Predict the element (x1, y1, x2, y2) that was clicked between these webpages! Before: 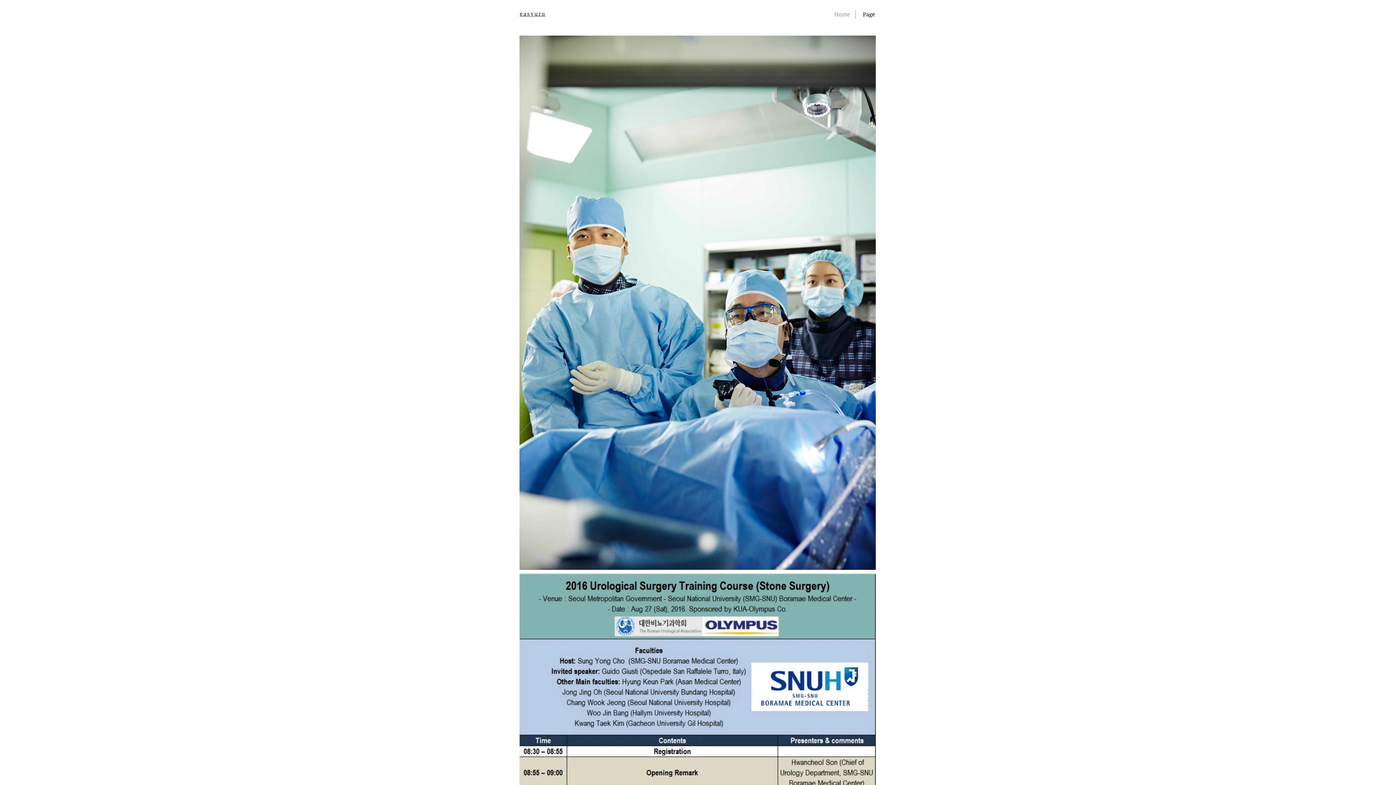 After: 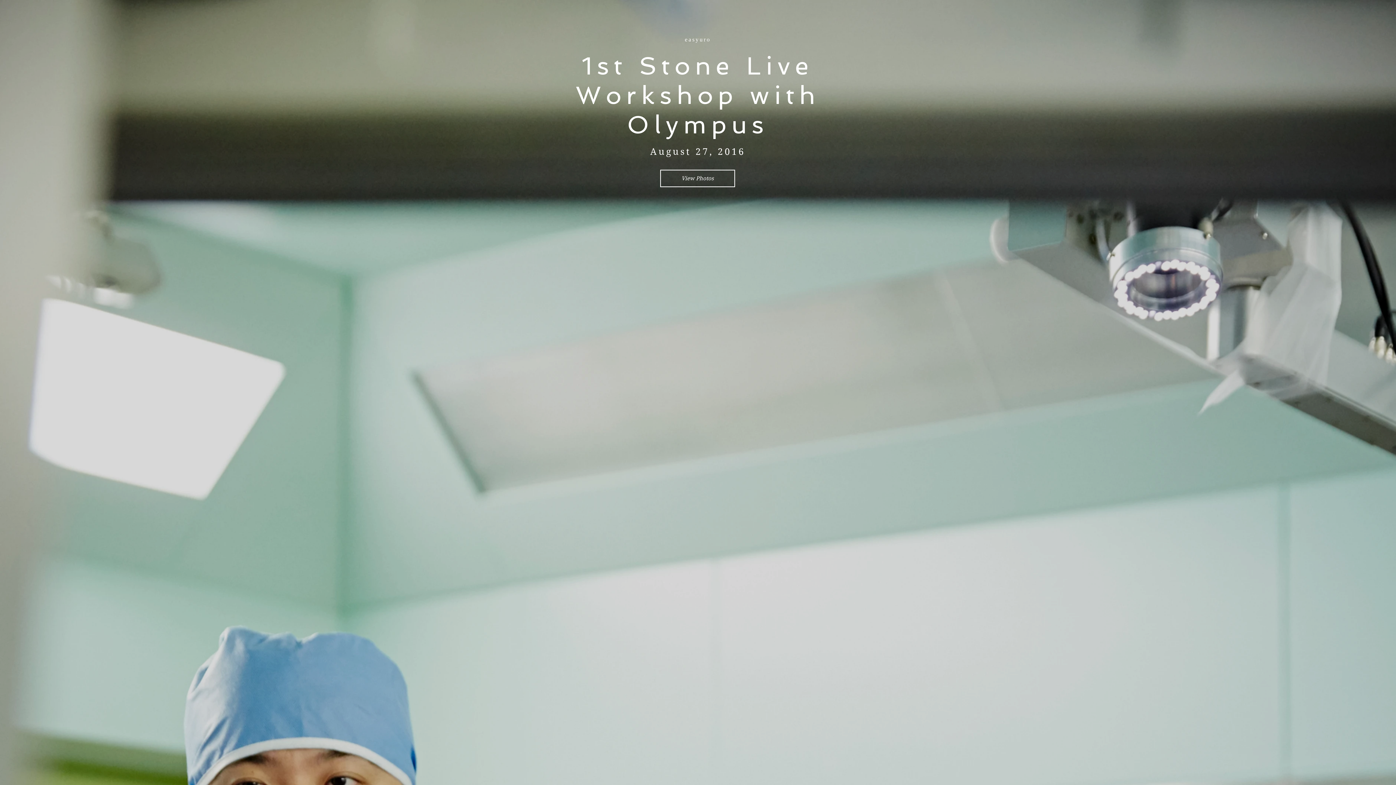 Action: bbox: (829, 10, 855, 18) label: Home